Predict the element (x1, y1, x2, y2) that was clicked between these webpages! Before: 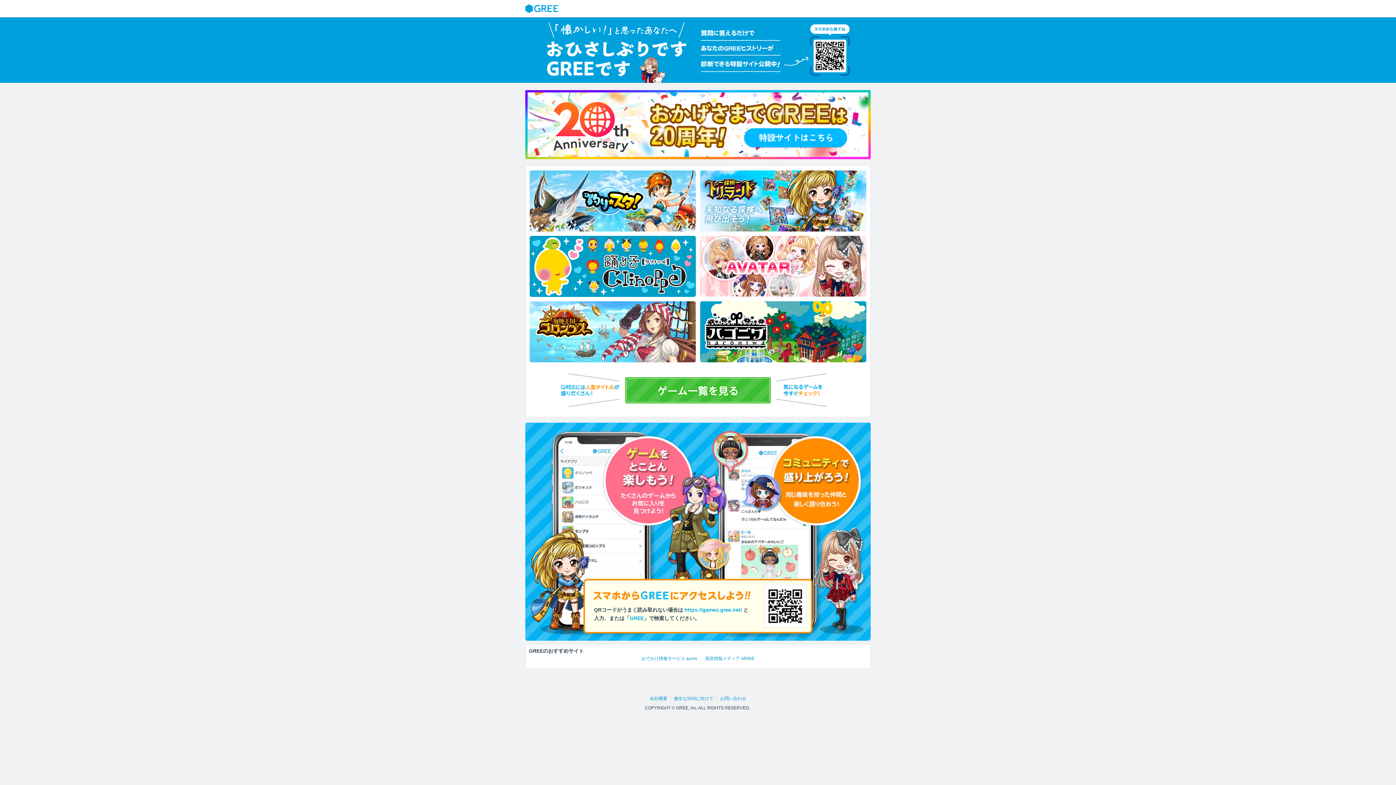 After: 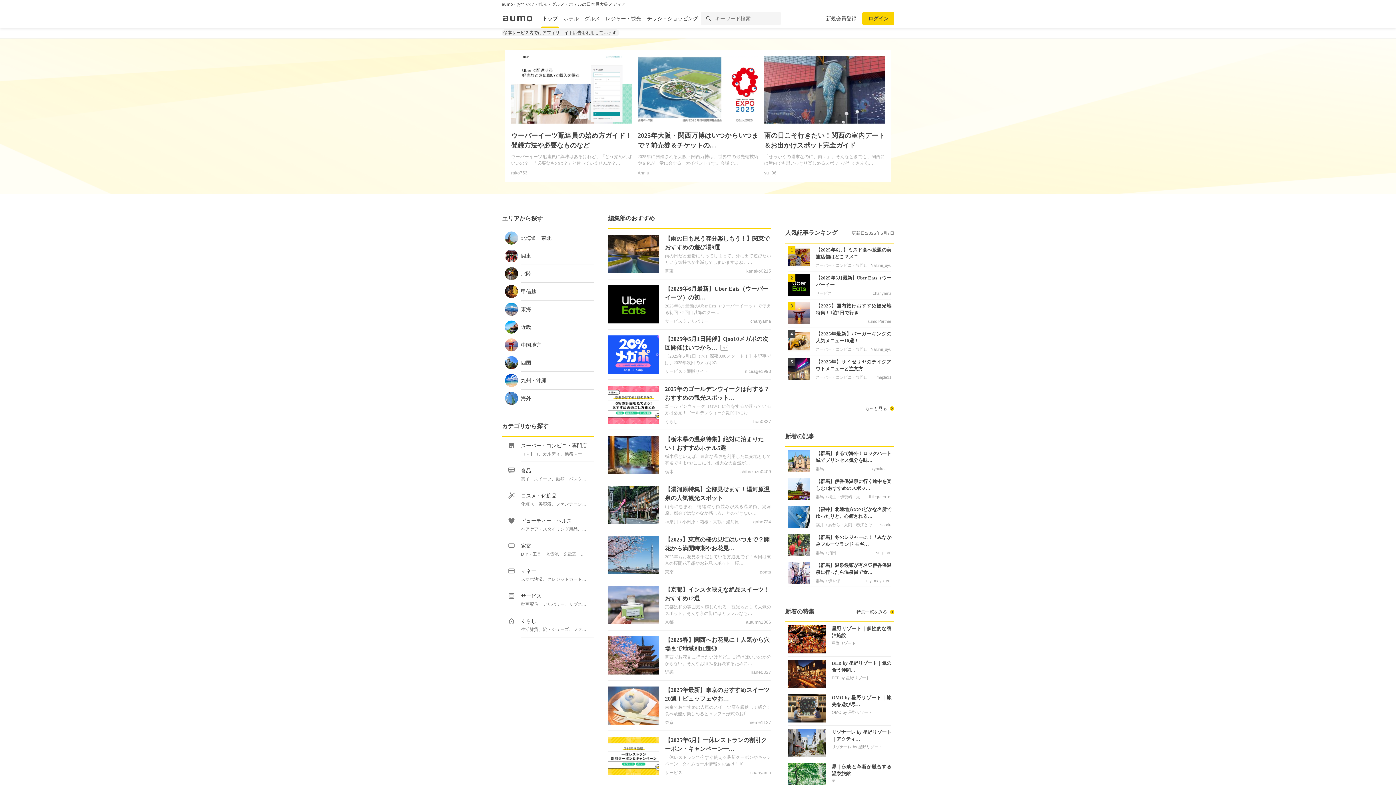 Action: label: おでかけ情報サービス aumo bbox: (641, 656, 697, 661)